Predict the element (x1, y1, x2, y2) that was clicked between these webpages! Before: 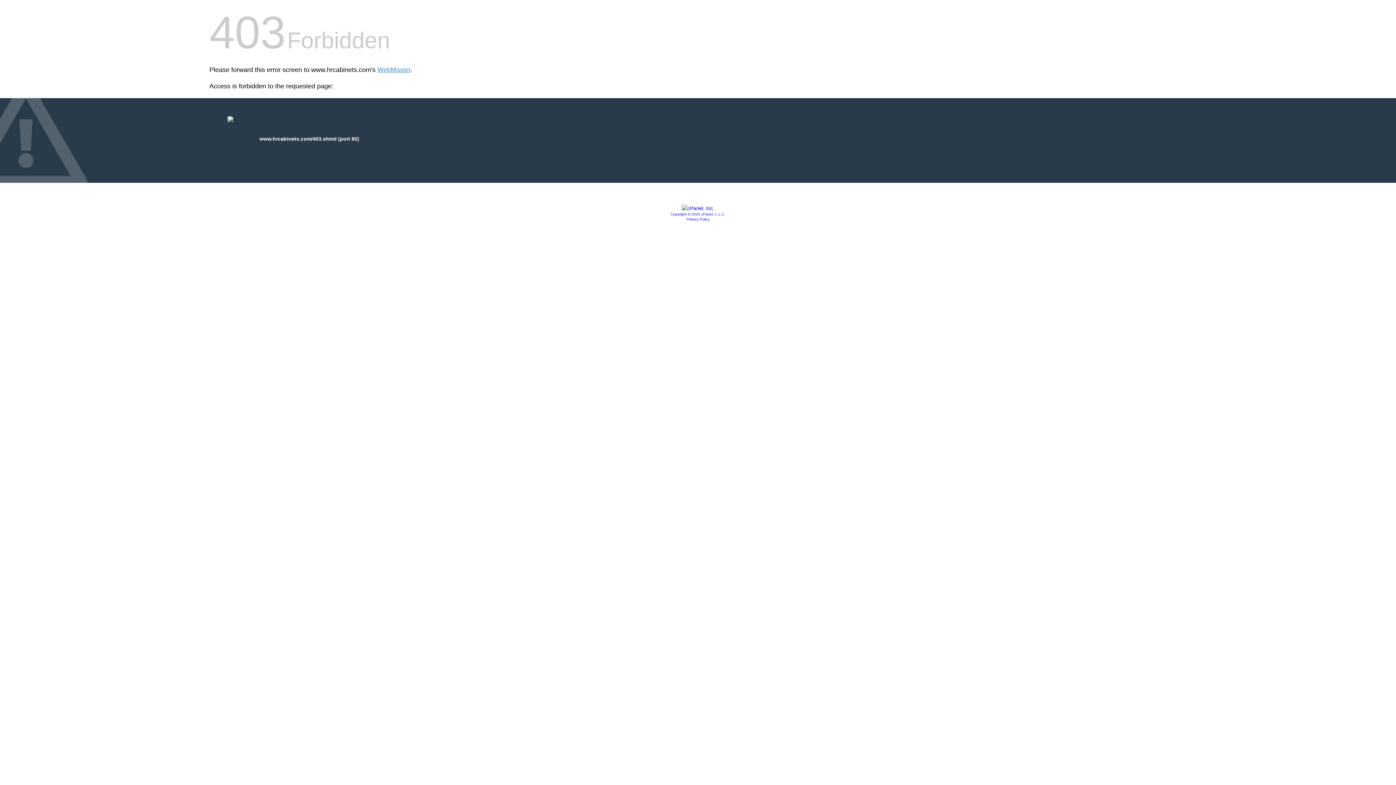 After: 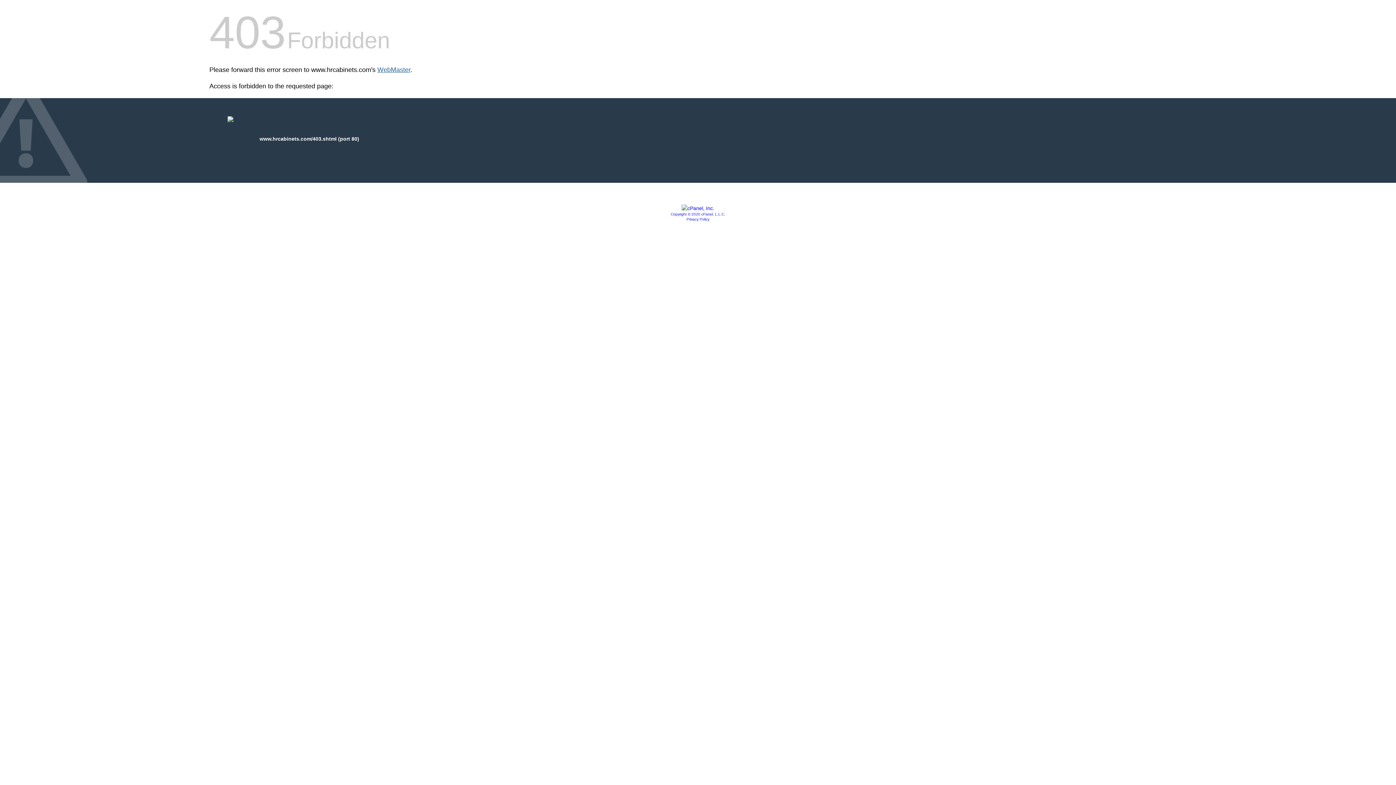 Action: label: WebMaster bbox: (377, 66, 410, 73)